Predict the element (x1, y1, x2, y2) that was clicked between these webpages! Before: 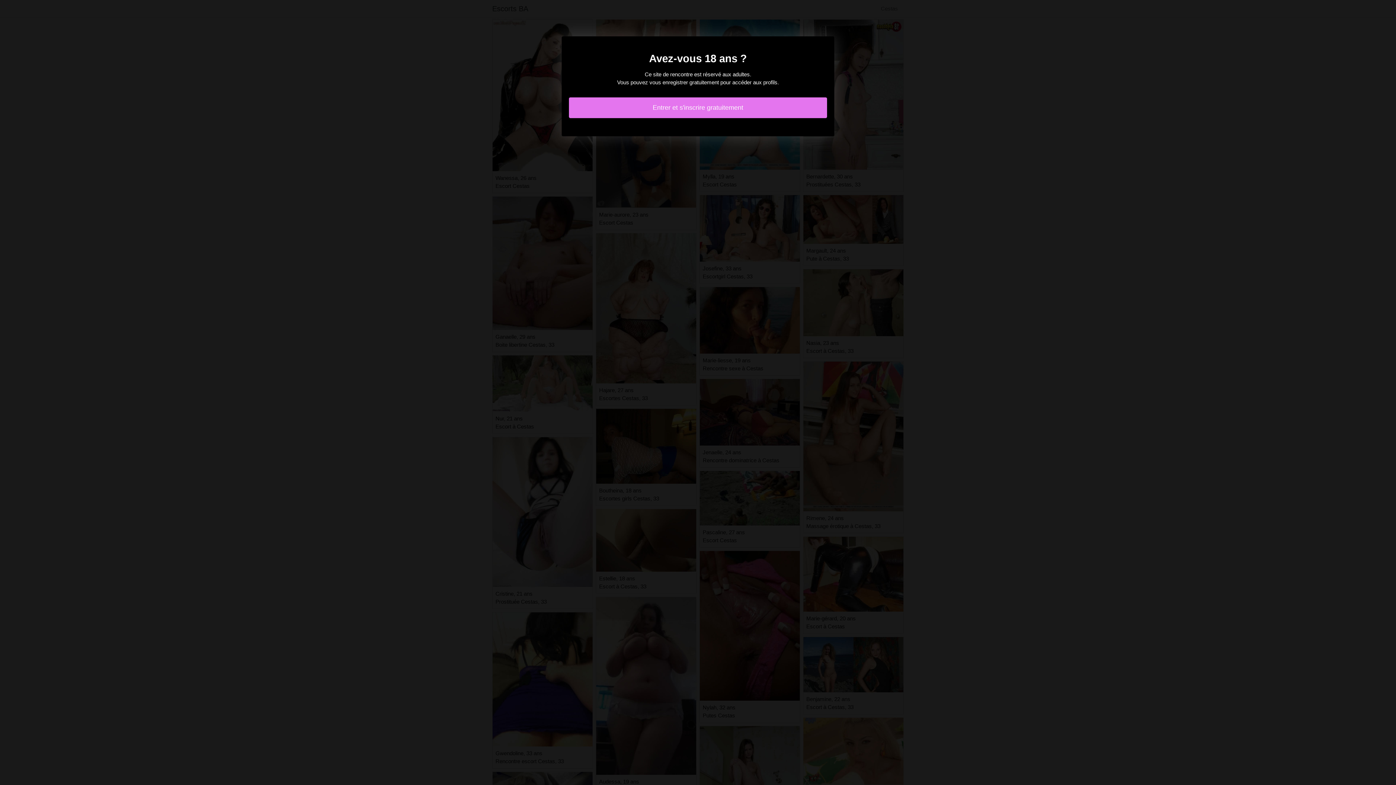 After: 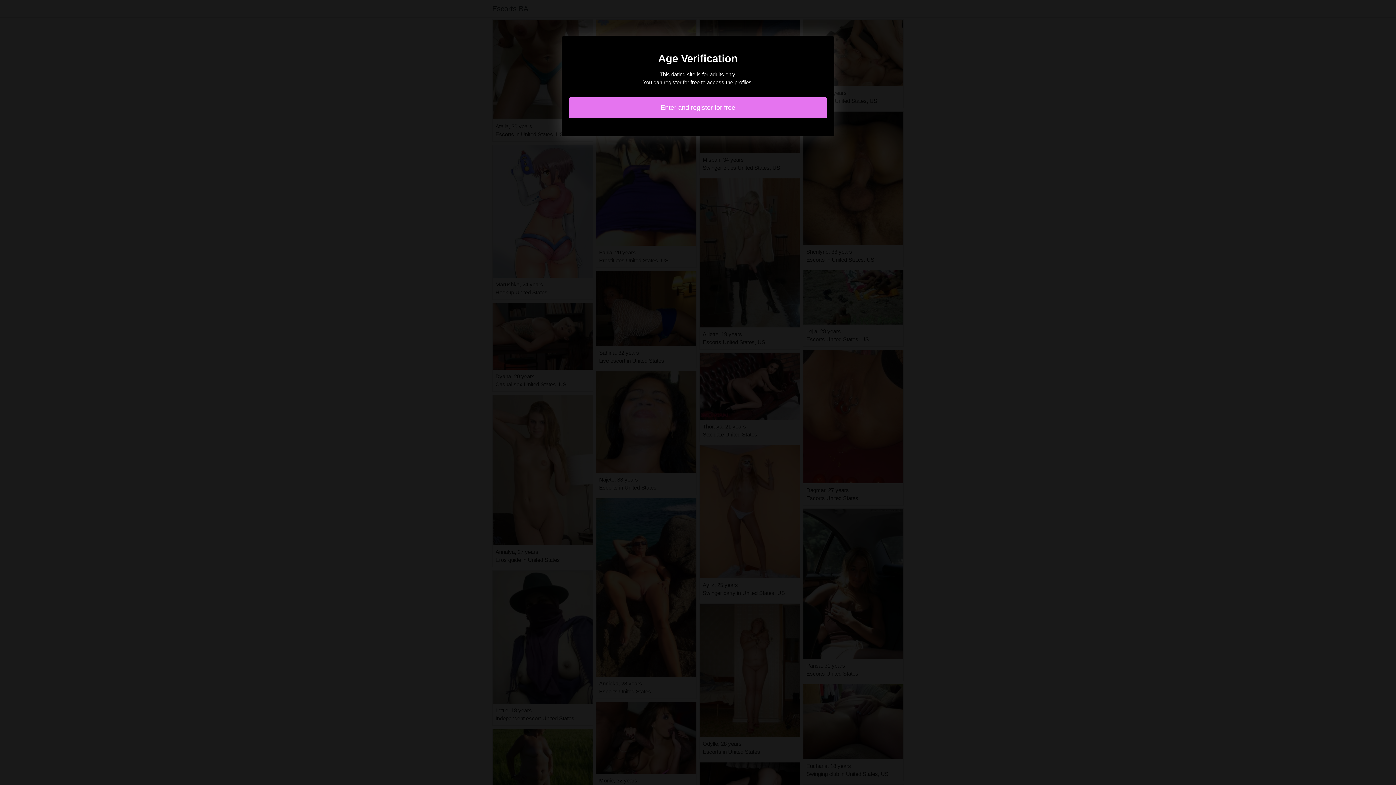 Action: label: Entrer et s'inscrire gratuitement bbox: (569, 97, 827, 118)